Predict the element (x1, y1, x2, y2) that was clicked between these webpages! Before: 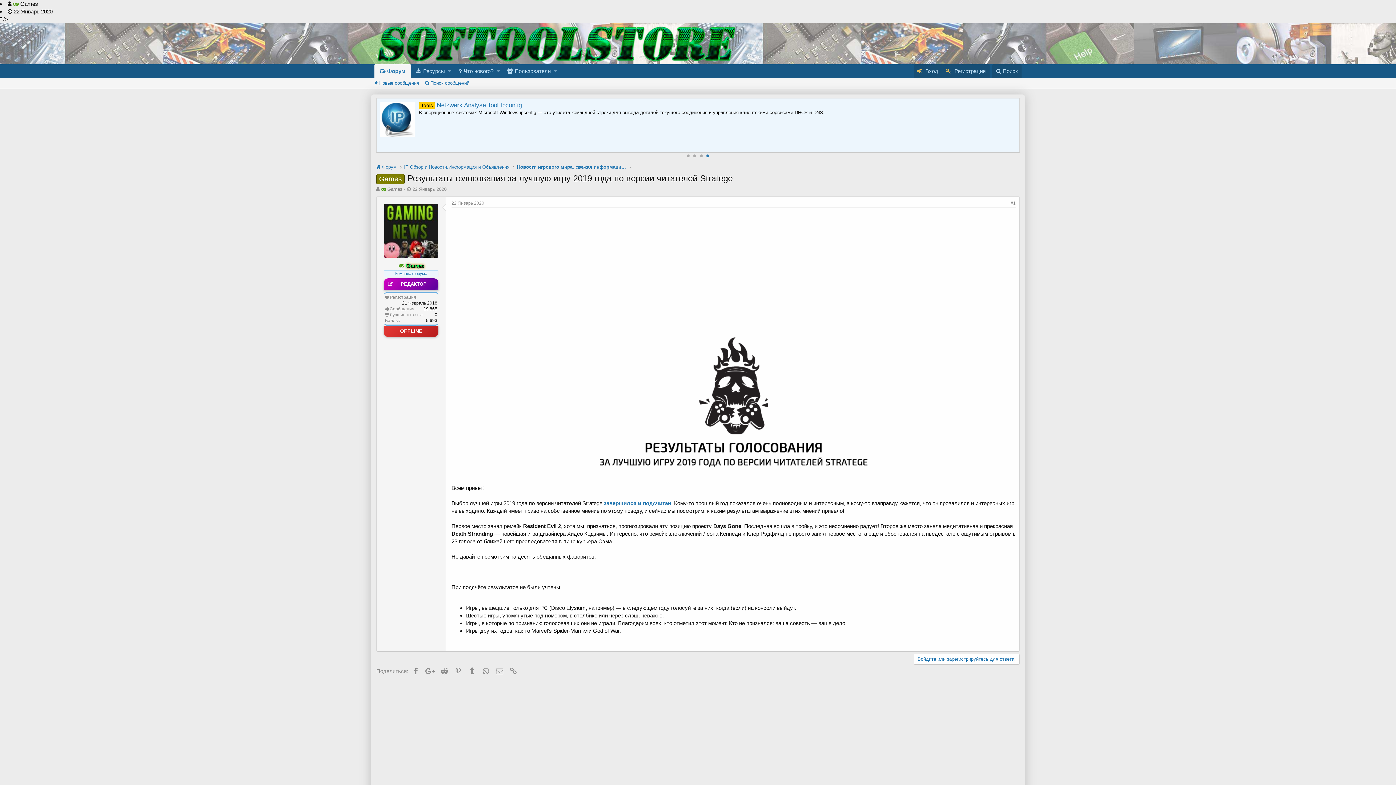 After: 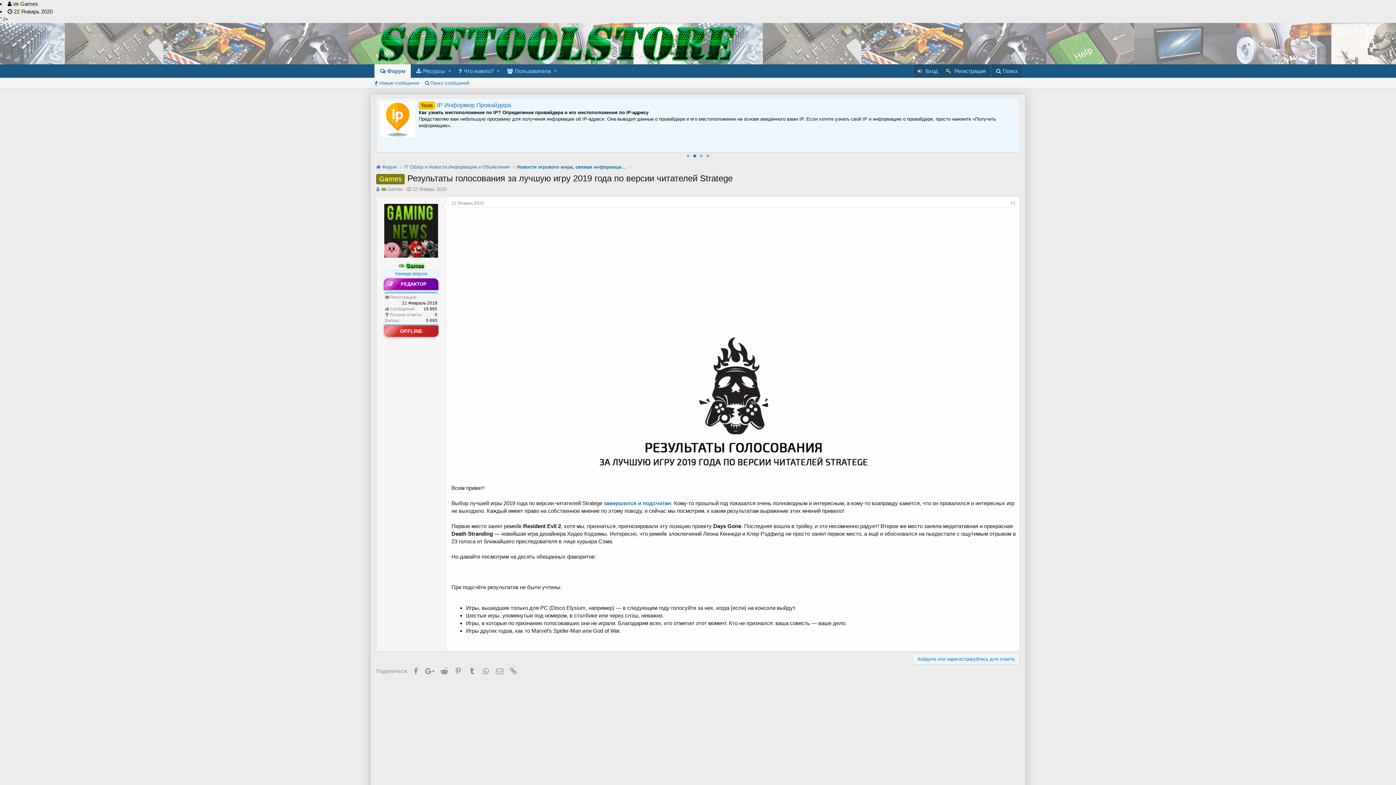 Action: bbox: (913, 654, 1020, 665) label: Войдите или зарегистрируйтесь для ответа.